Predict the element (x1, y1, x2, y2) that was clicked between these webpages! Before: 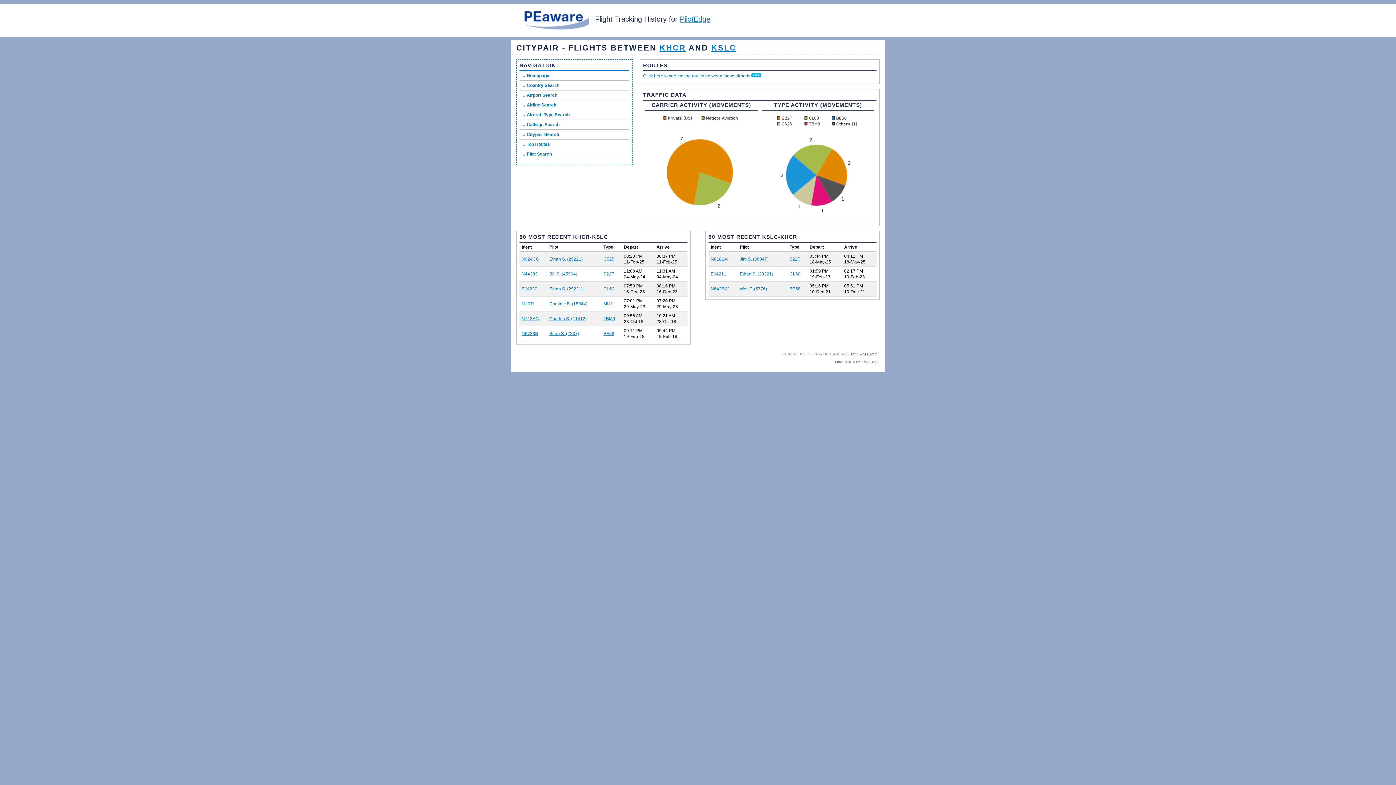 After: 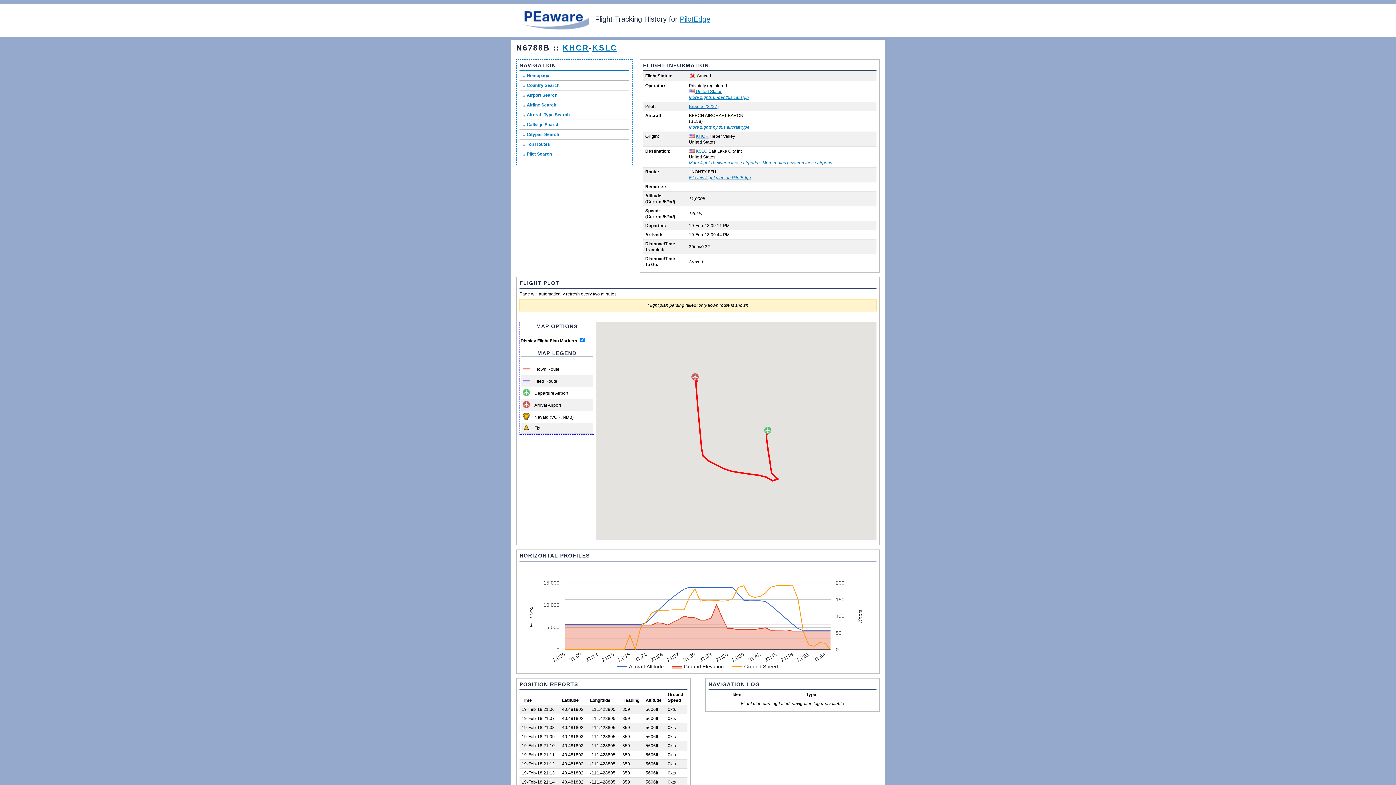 Action: bbox: (521, 331, 538, 336) label: N6788B